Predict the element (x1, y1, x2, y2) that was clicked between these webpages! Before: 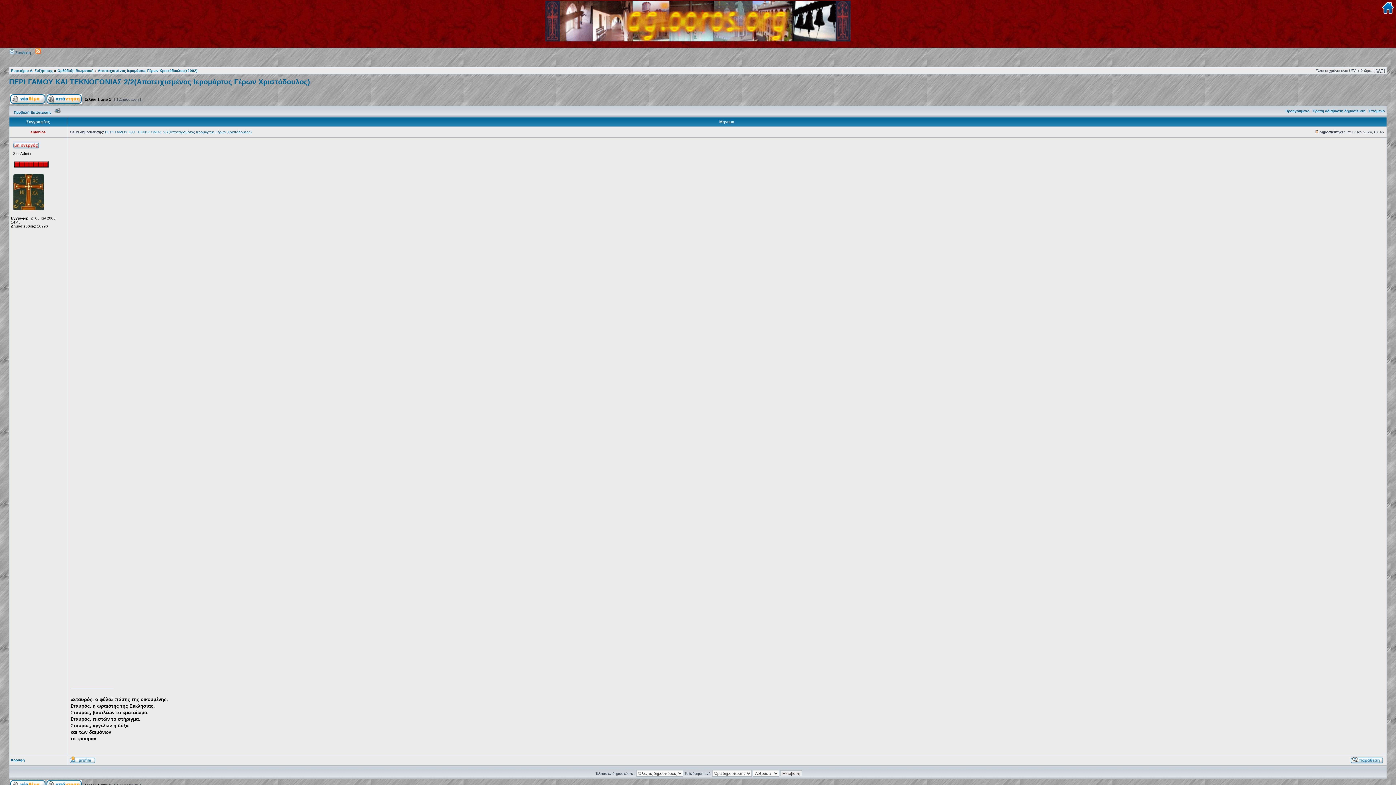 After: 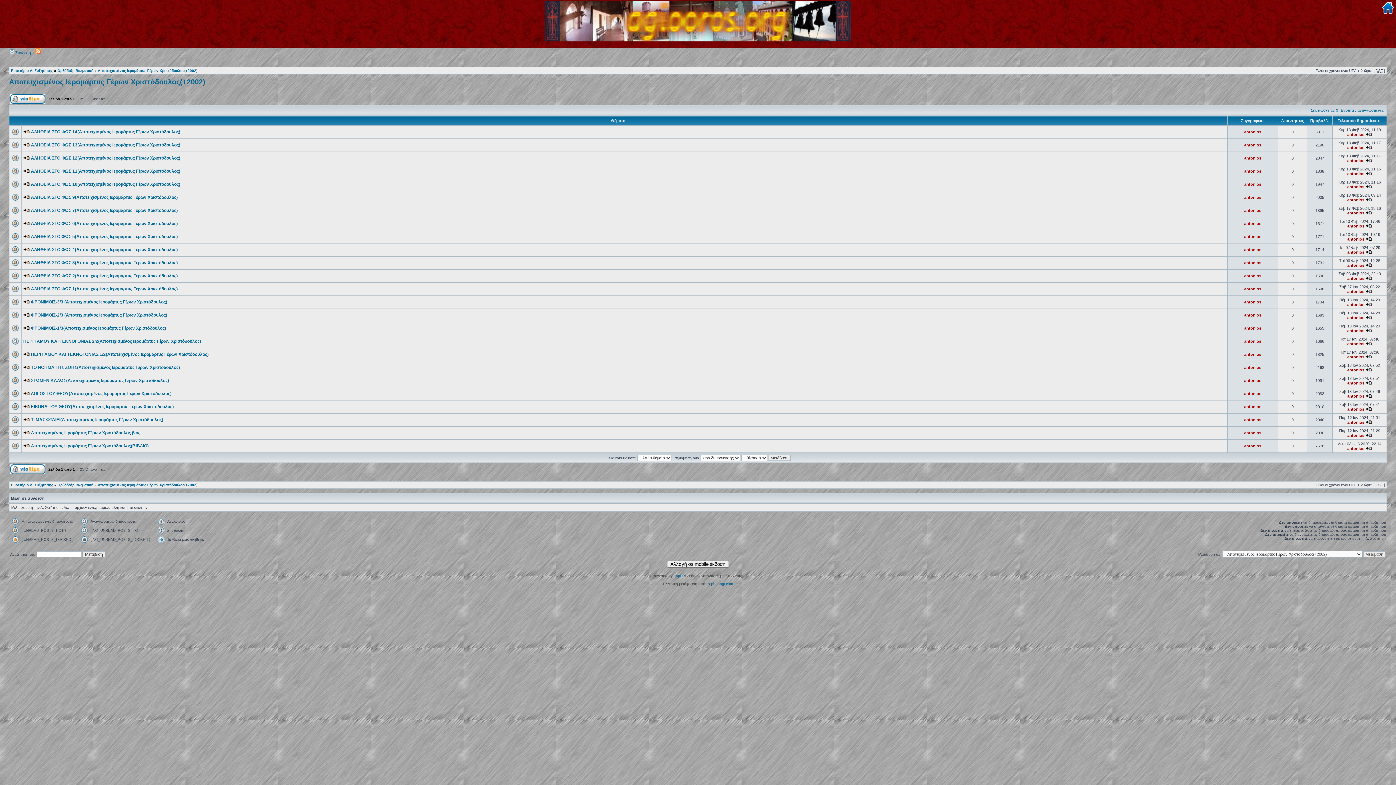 Action: label: Αποτειχισμένος Ιερομάρτυς Γέρων Χριστόδουλος(+2002) bbox: (97, 68, 197, 72)